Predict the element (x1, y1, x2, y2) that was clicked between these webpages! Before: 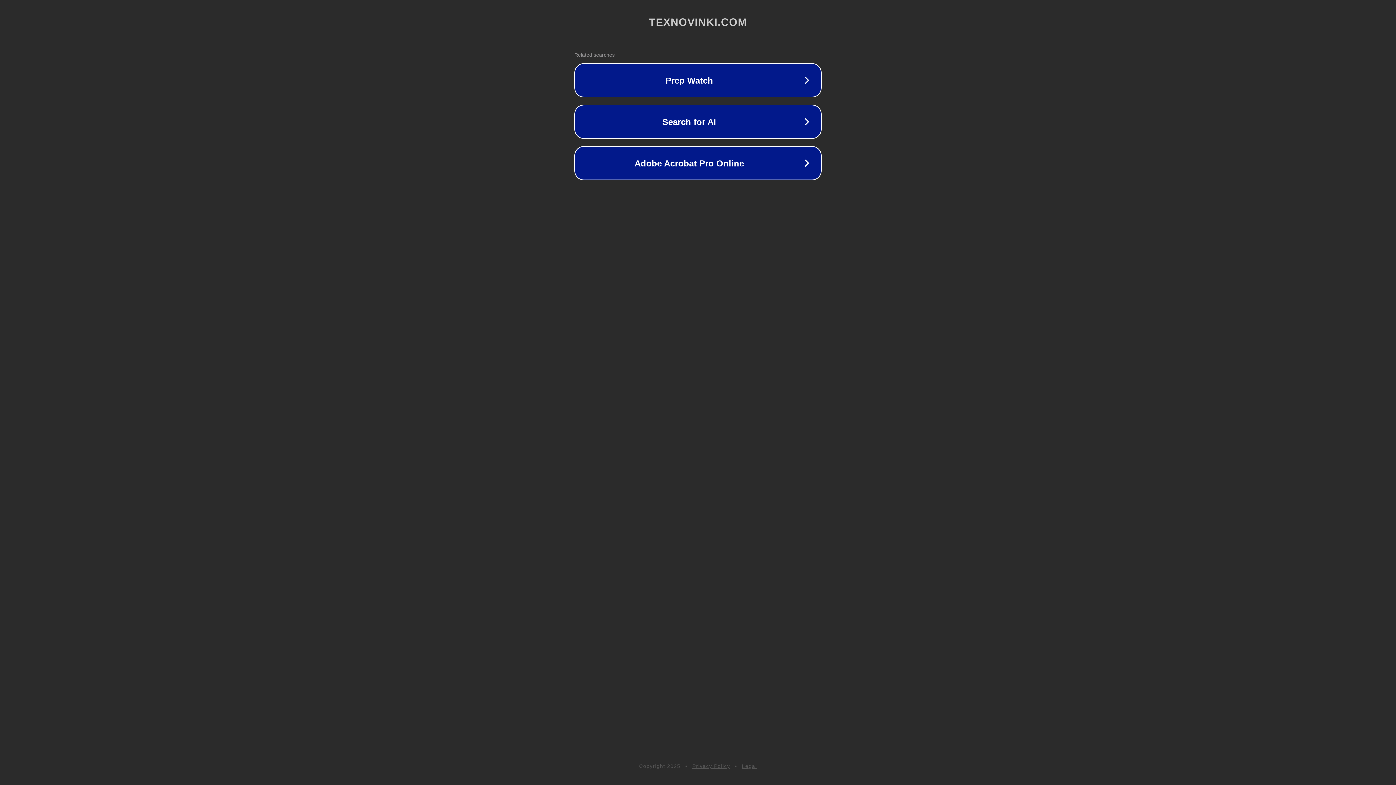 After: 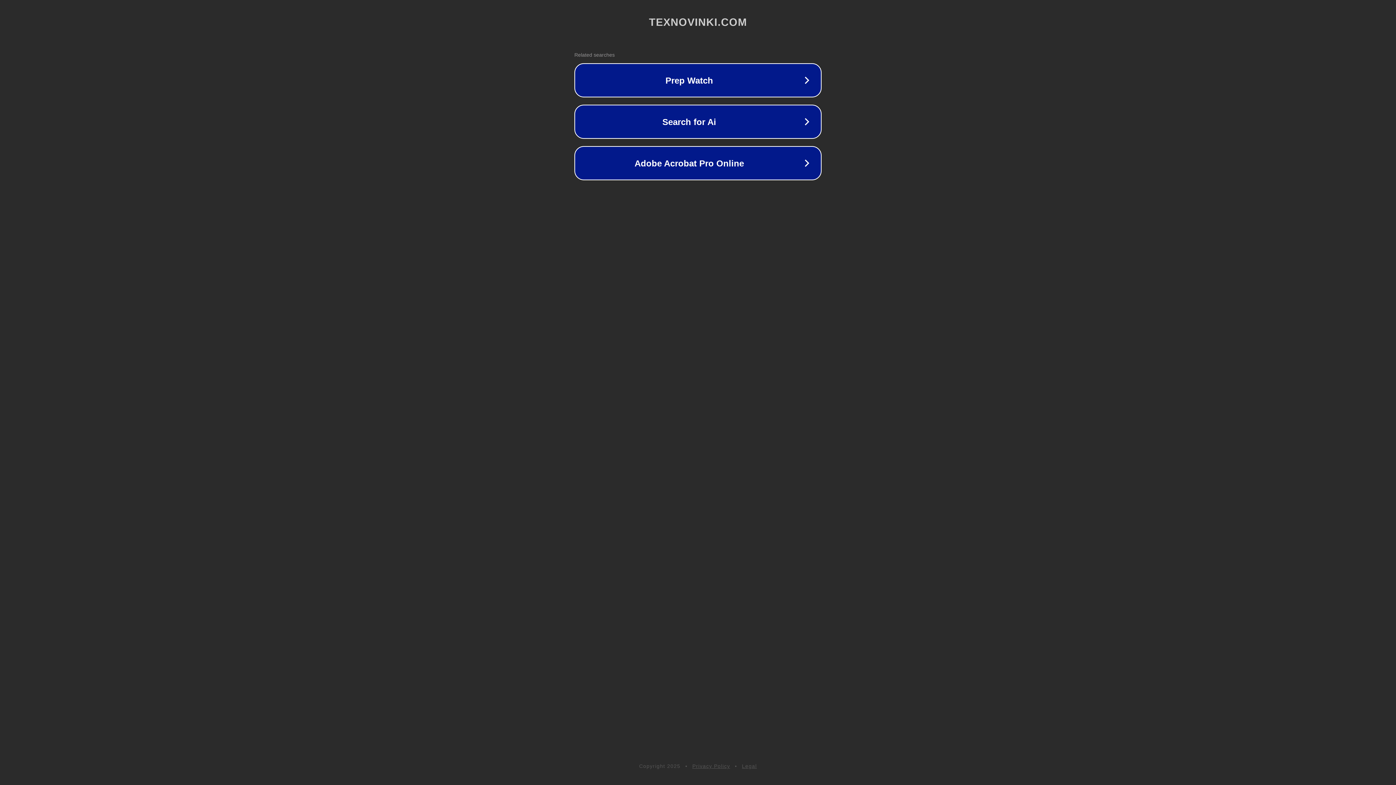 Action: label: Legal bbox: (742, 763, 757, 769)